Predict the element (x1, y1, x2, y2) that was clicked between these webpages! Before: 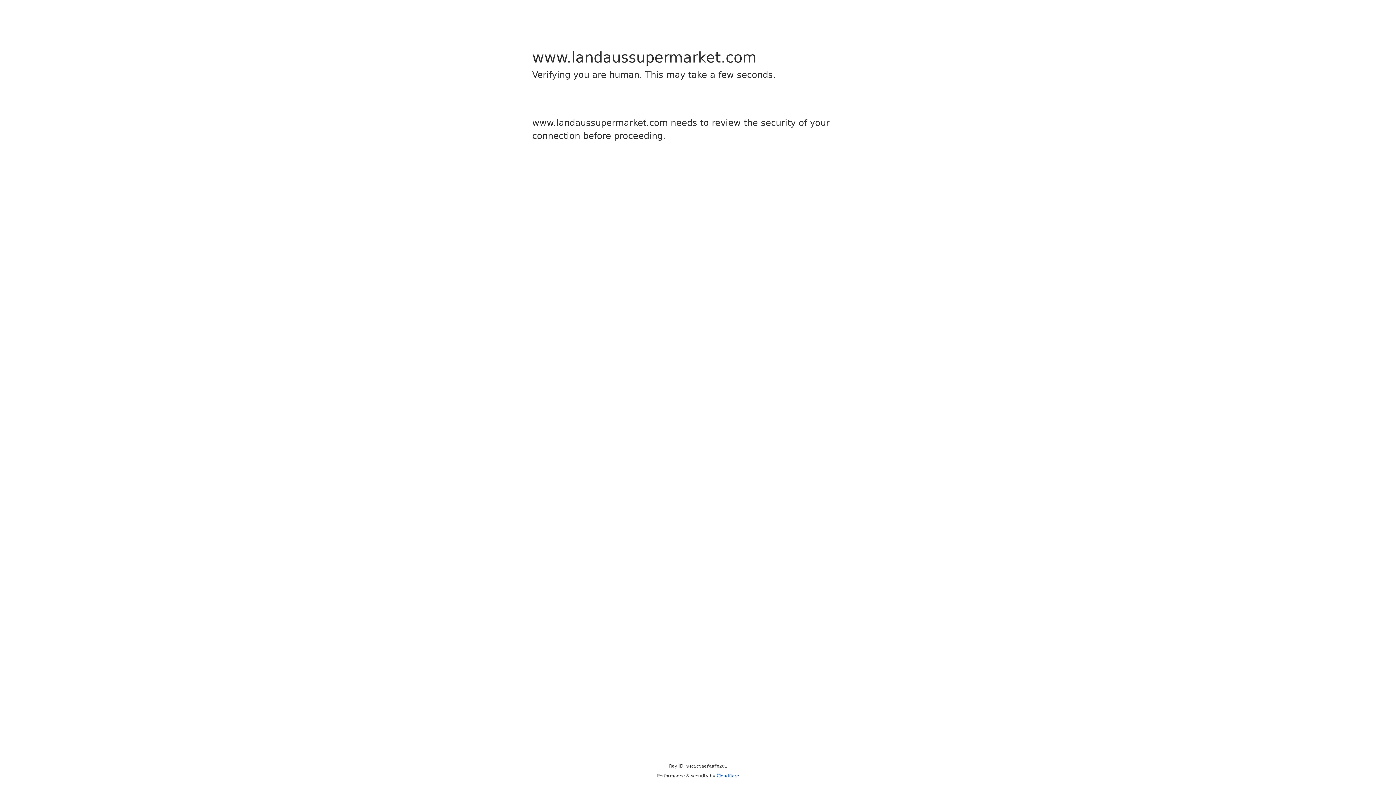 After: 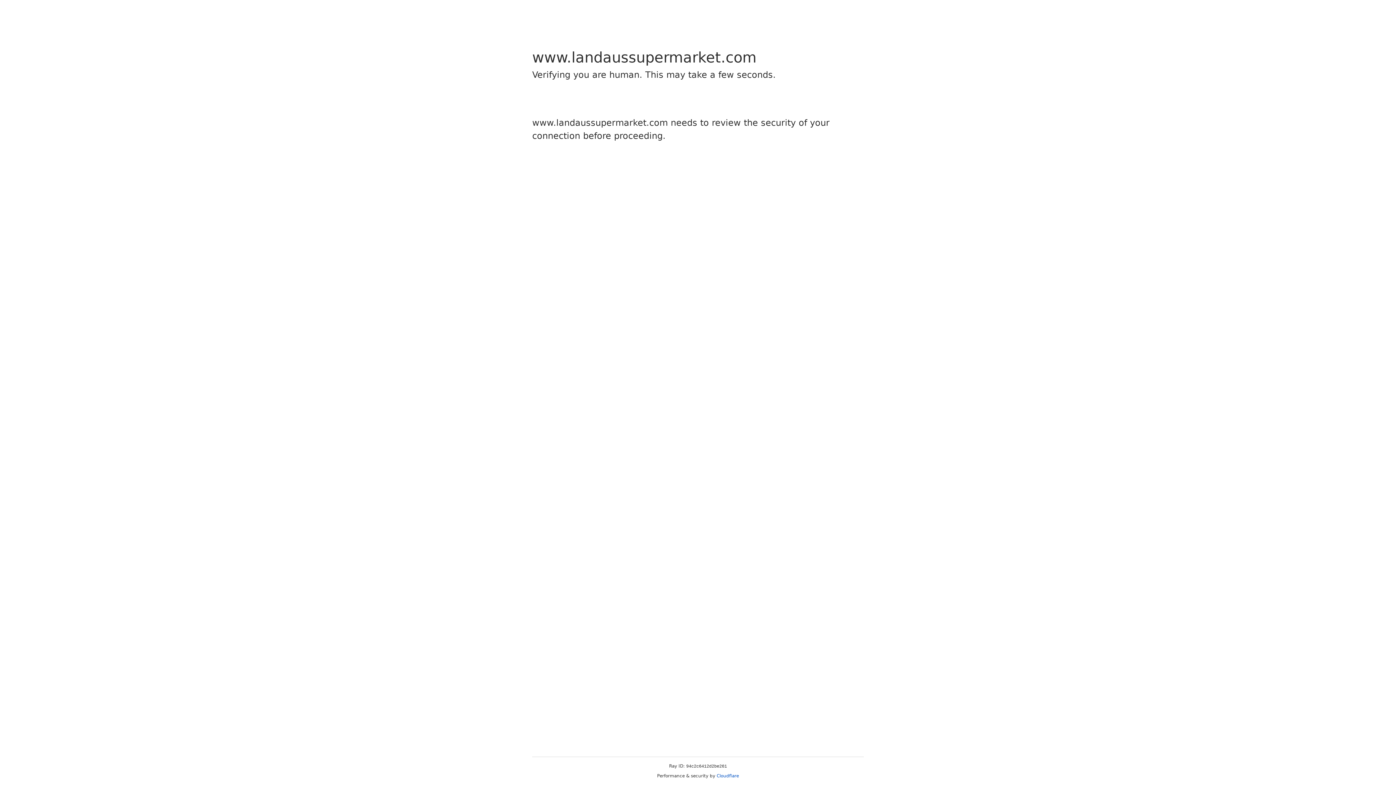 Action: label: Cloudflare bbox: (716, 773, 739, 778)